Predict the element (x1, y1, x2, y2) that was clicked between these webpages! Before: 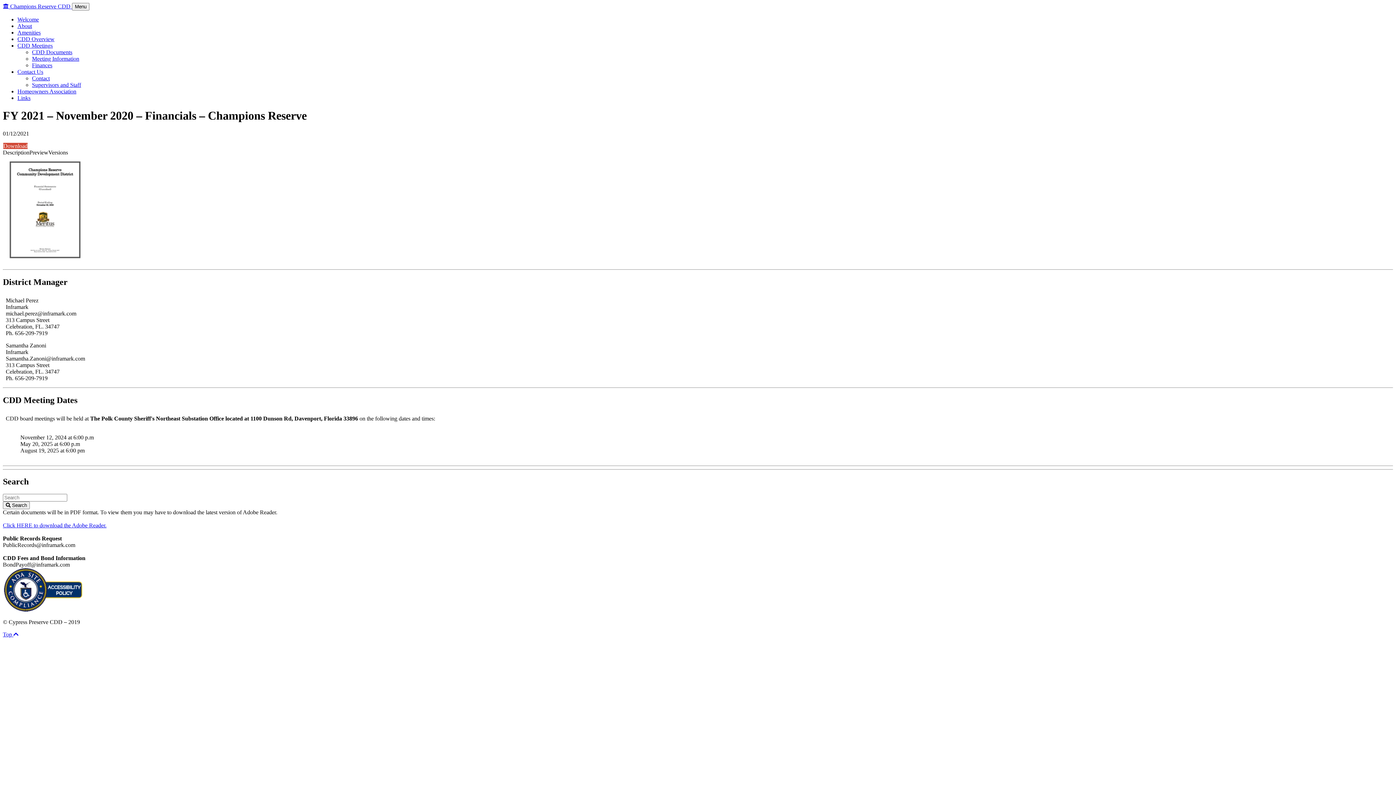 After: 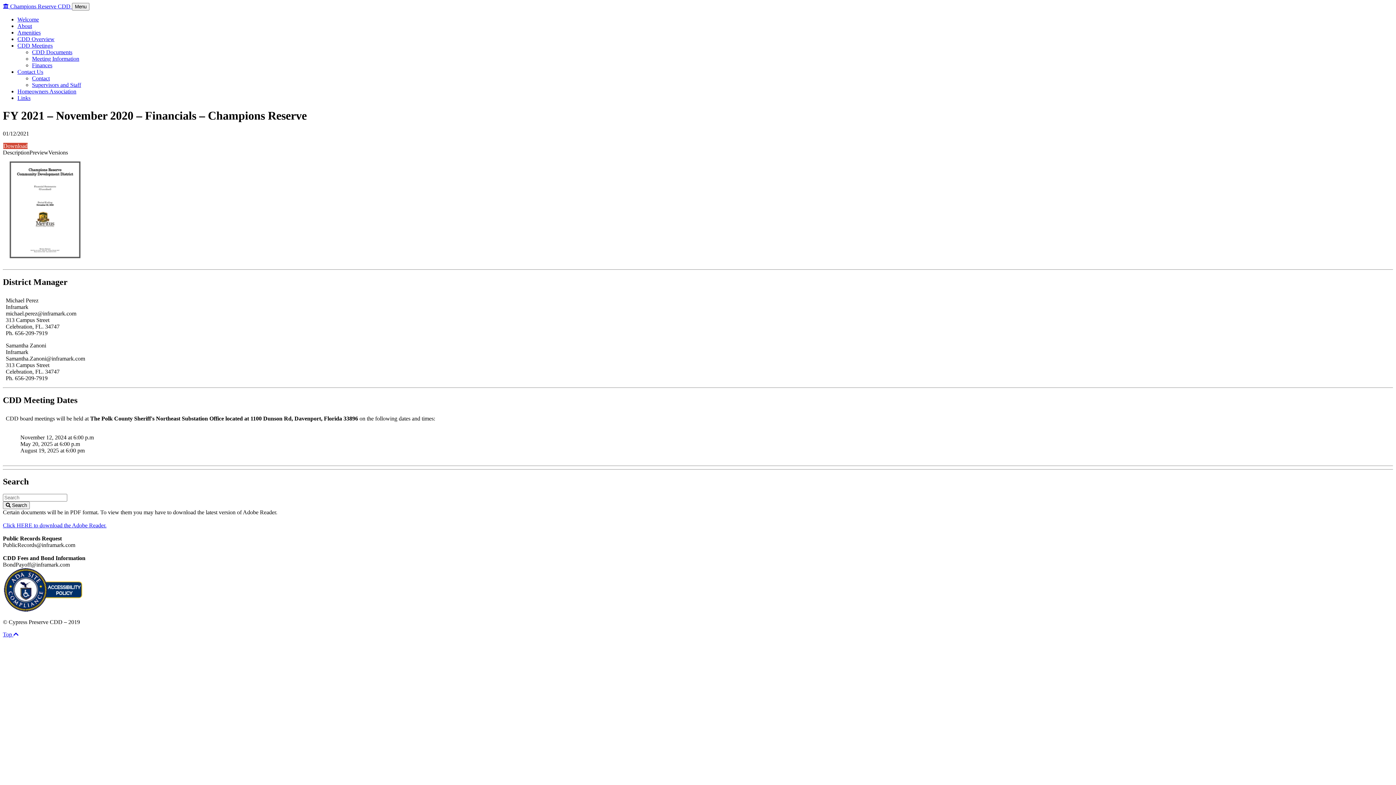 Action: bbox: (48, 149, 68, 155) label: Versions